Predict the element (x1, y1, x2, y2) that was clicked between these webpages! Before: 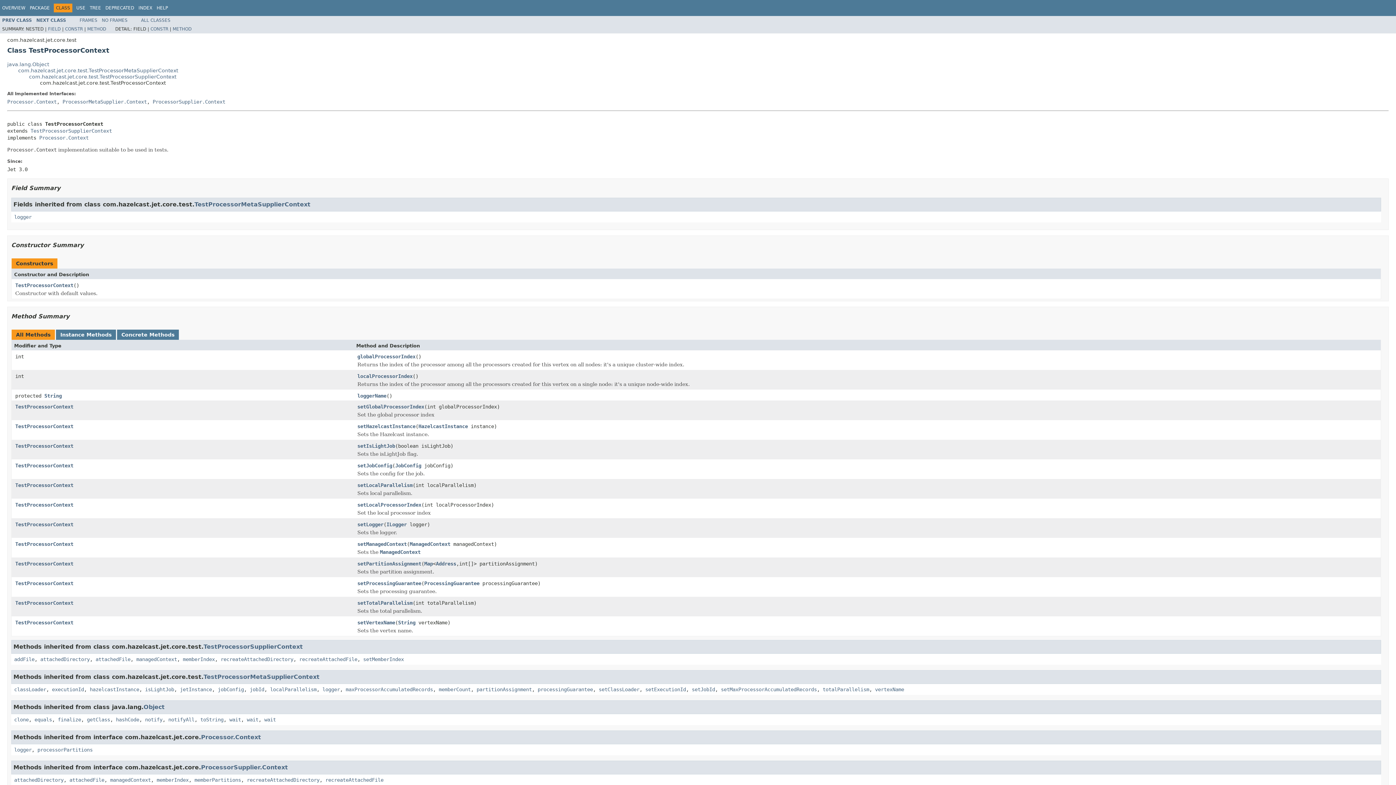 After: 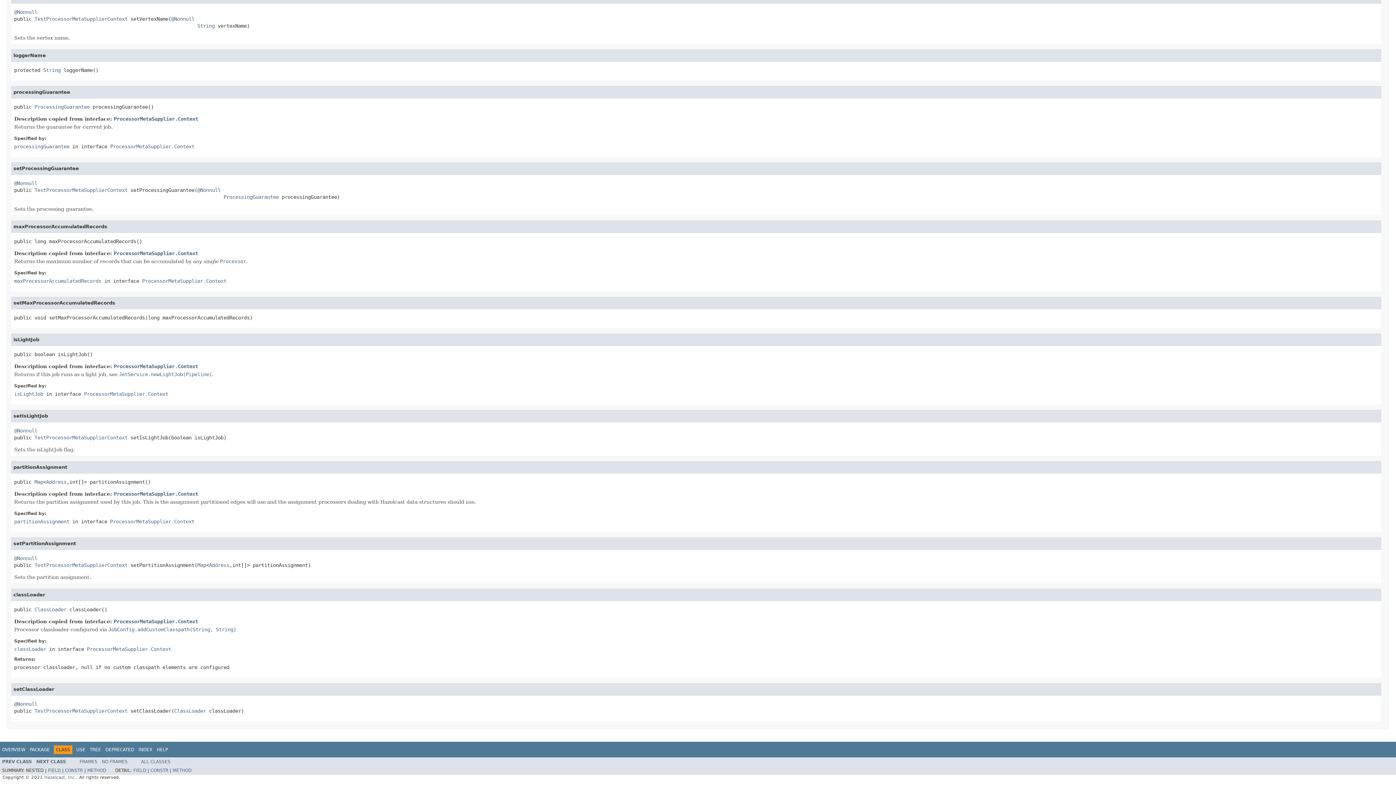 Action: bbox: (345, 686, 433, 692) label: maxProcessorAccumulatedRecords